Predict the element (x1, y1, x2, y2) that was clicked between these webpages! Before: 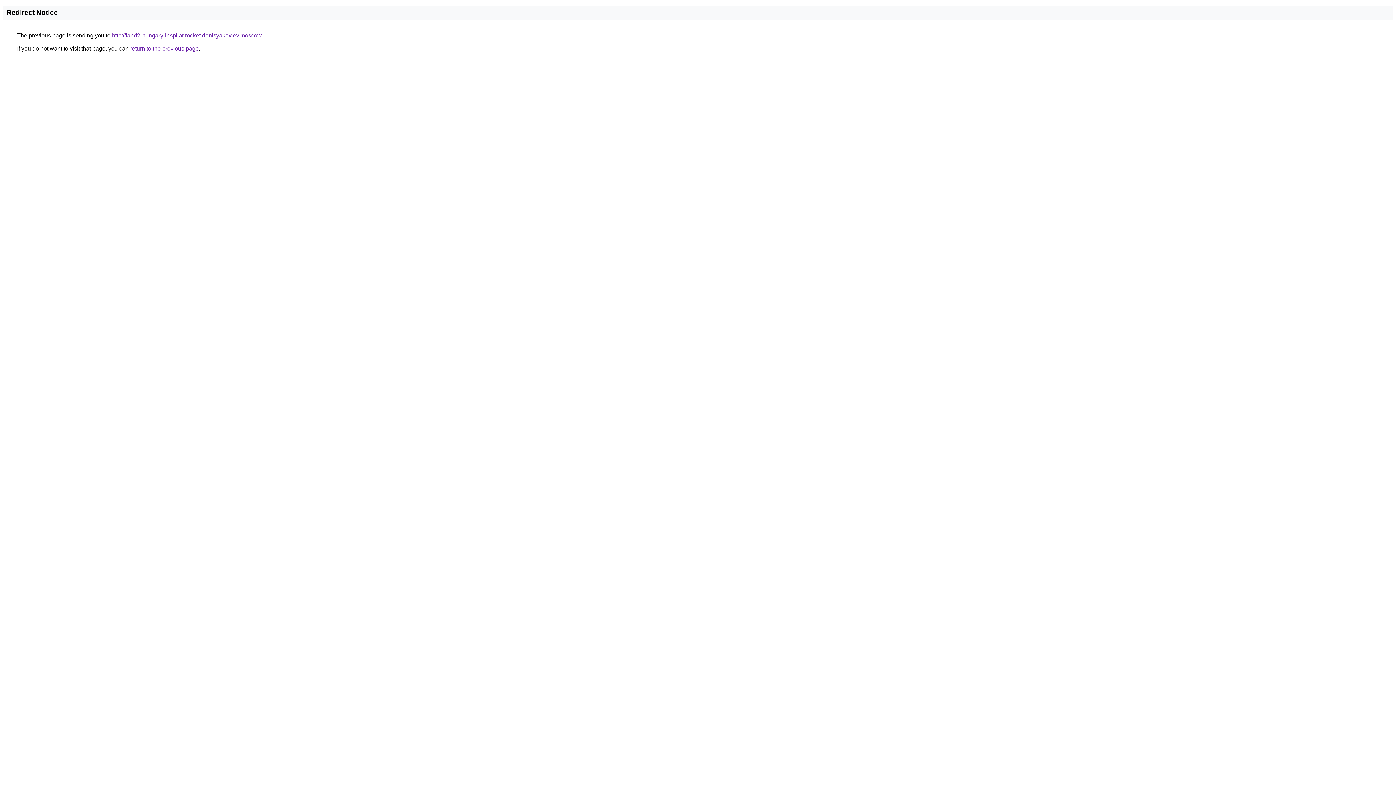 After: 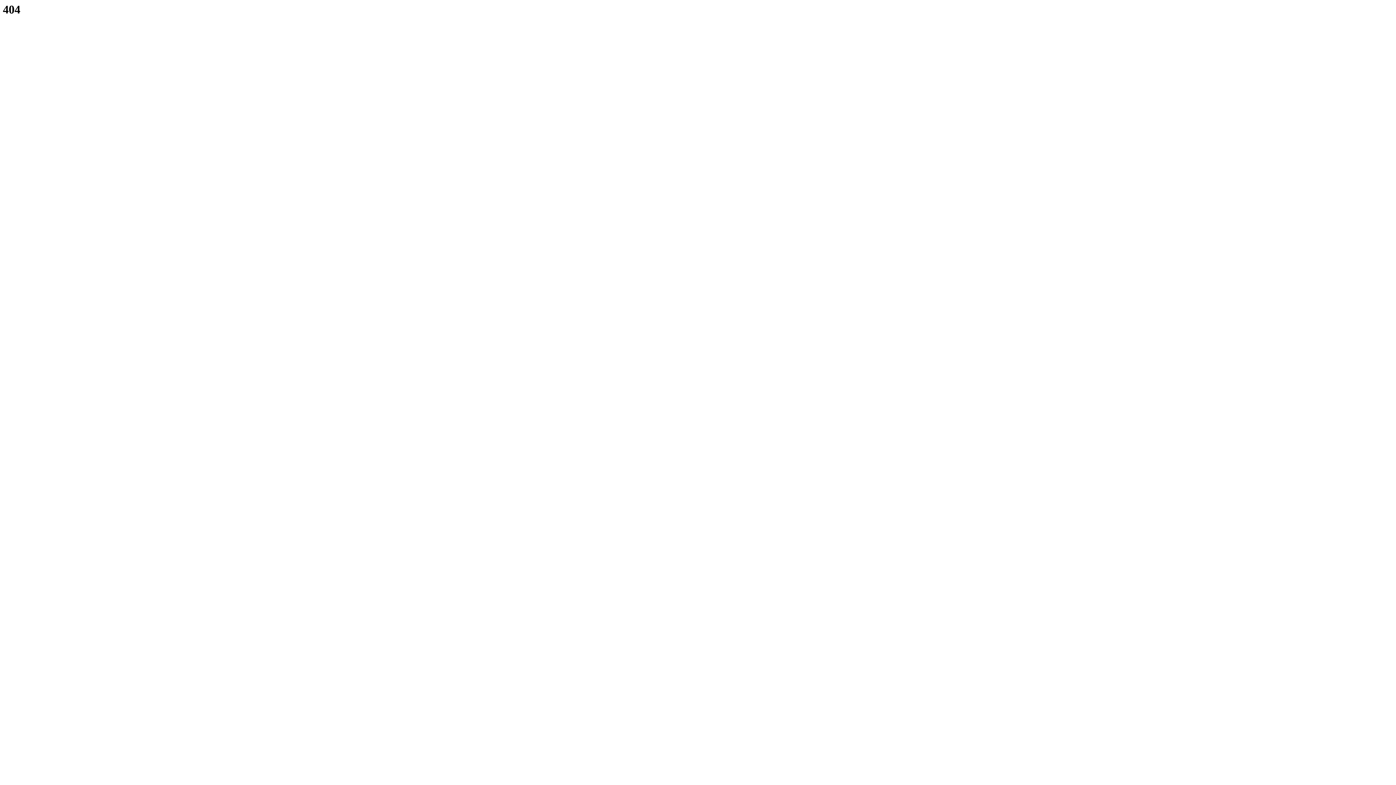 Action: bbox: (112, 32, 261, 38) label: http://land2-hungary-inspilar.rocket.denisyakovlev.moscow